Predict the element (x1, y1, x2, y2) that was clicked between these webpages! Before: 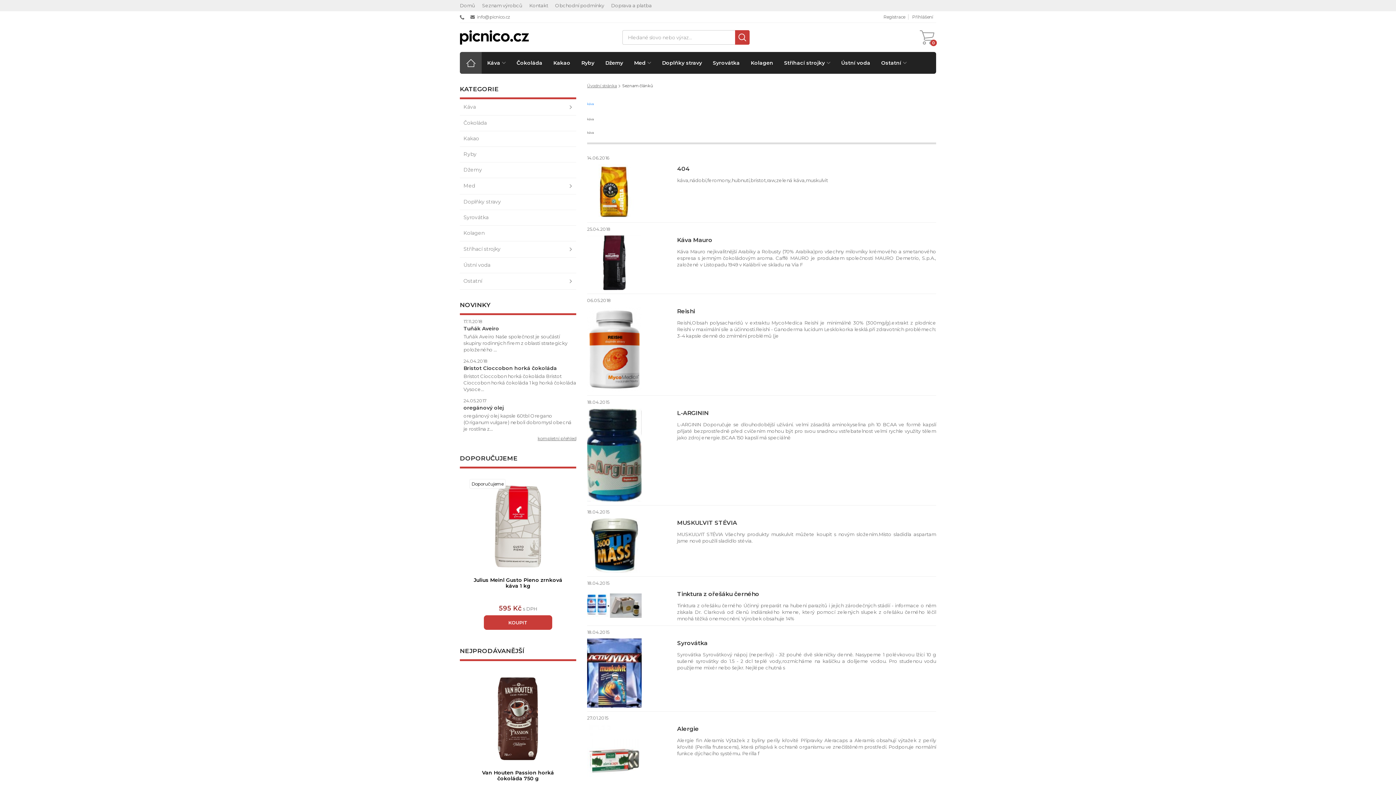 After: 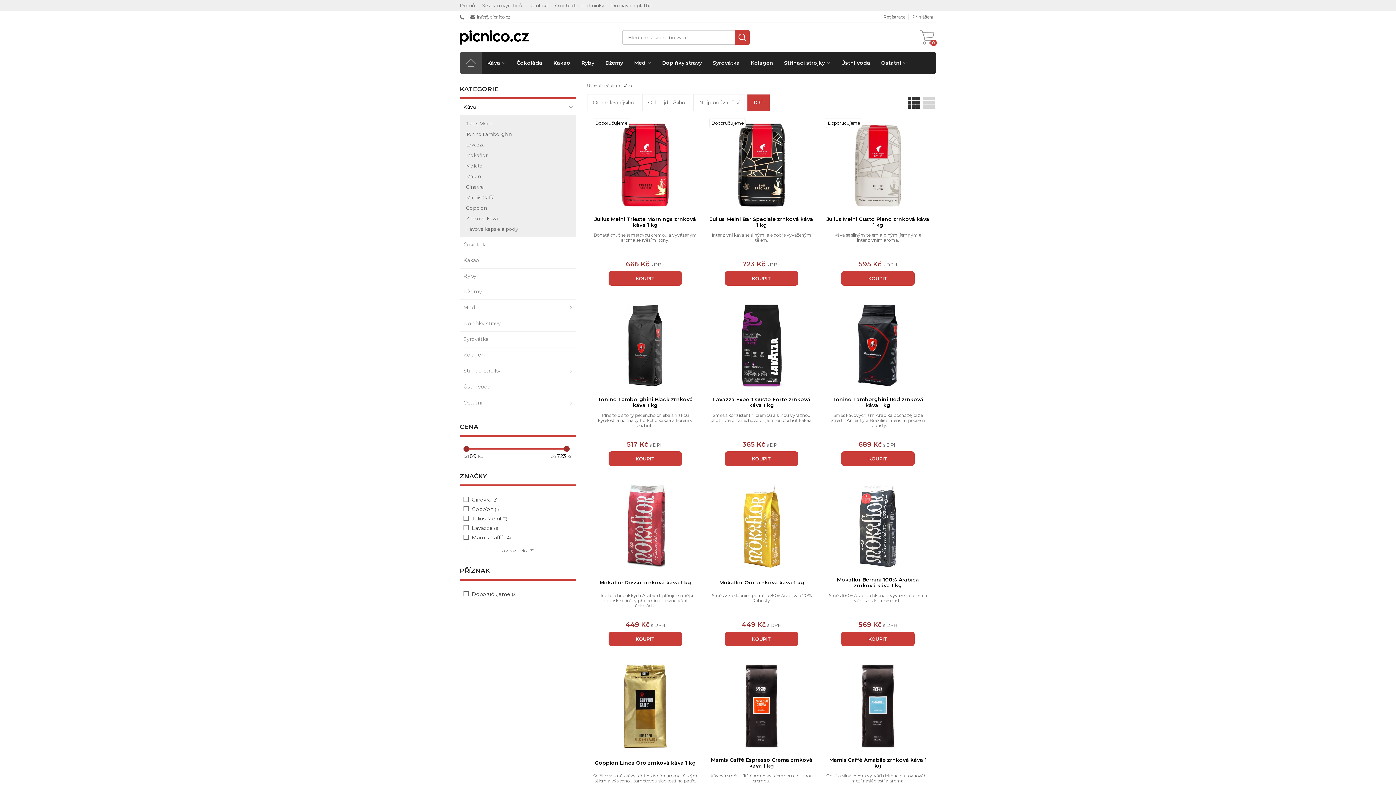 Action: bbox: (463, 100, 569, 113) label: Káva